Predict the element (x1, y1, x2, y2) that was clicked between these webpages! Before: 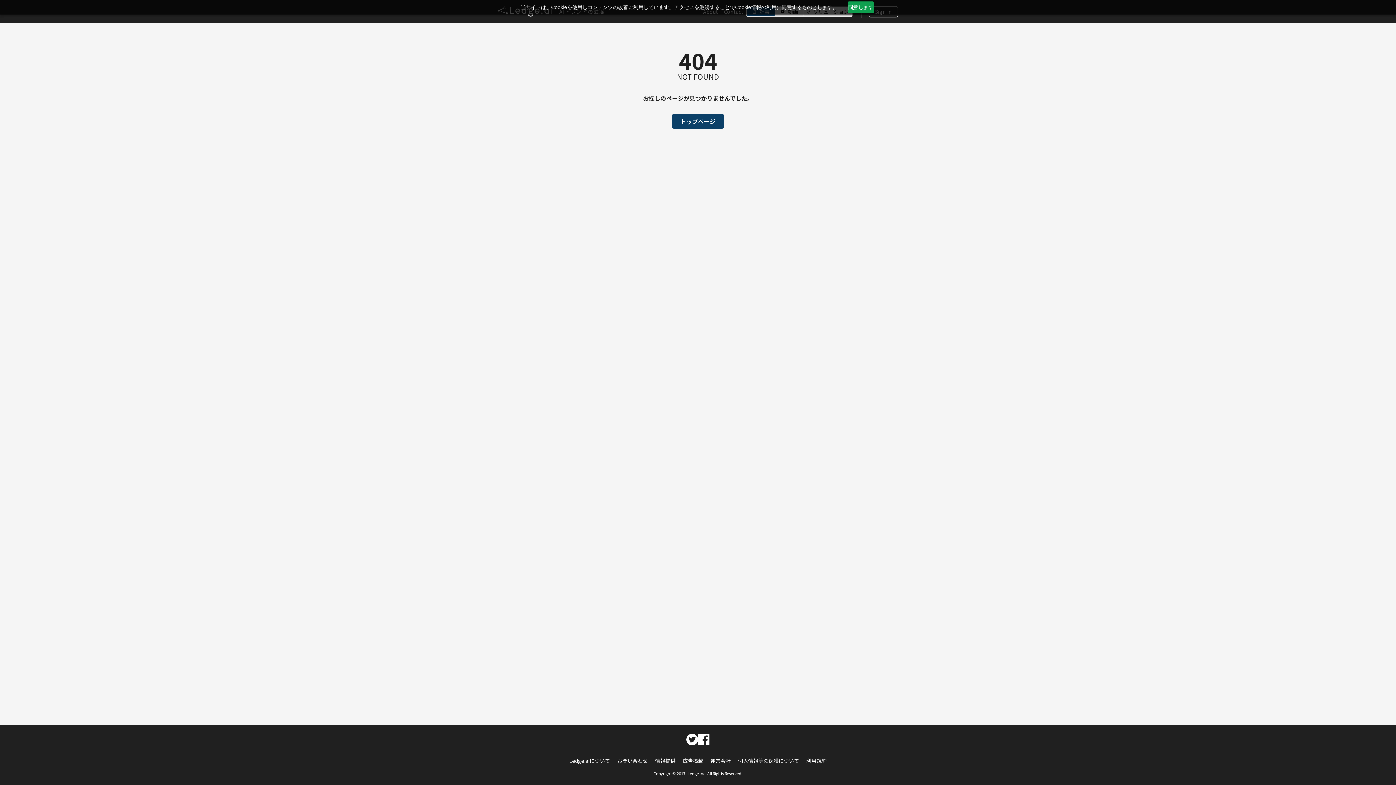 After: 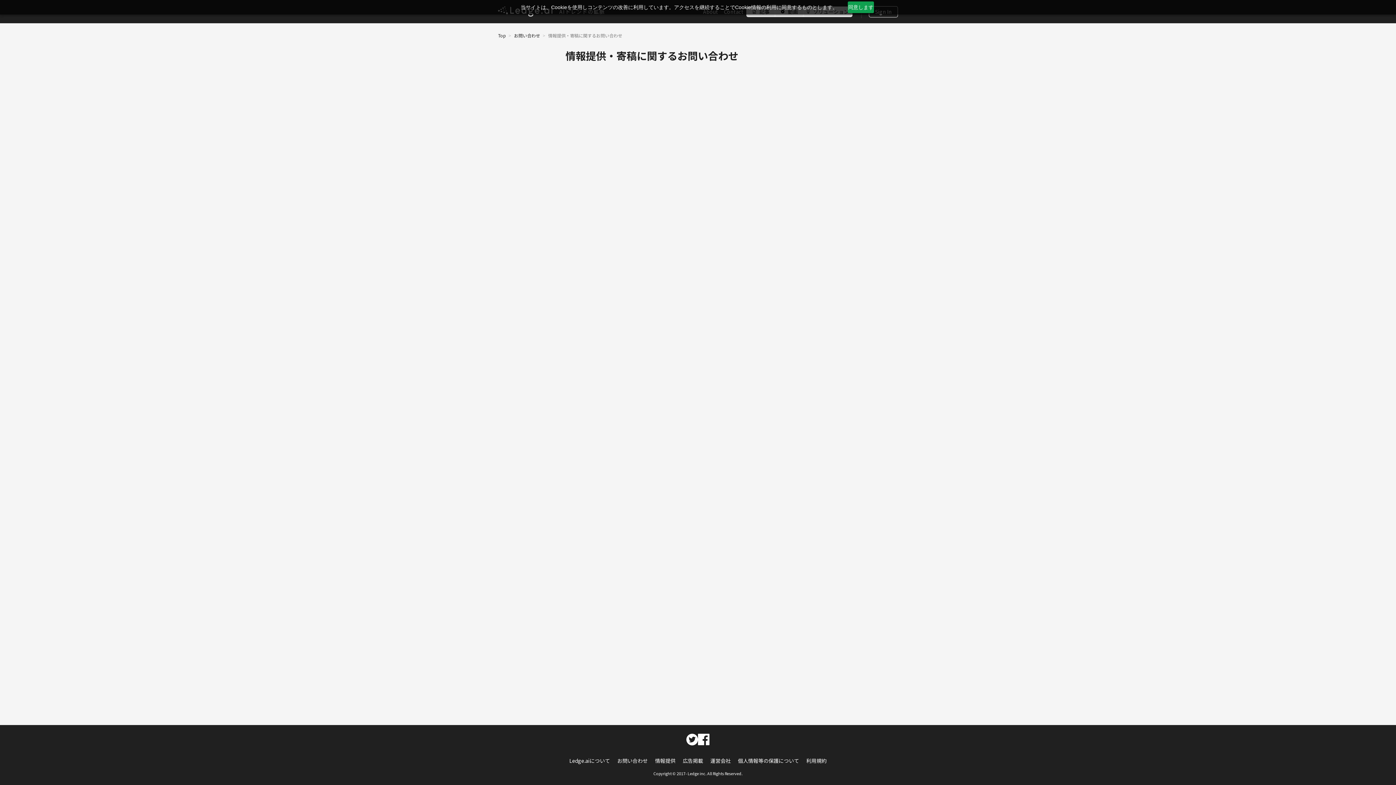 Action: bbox: (655, 757, 675, 764) label: 情報提供